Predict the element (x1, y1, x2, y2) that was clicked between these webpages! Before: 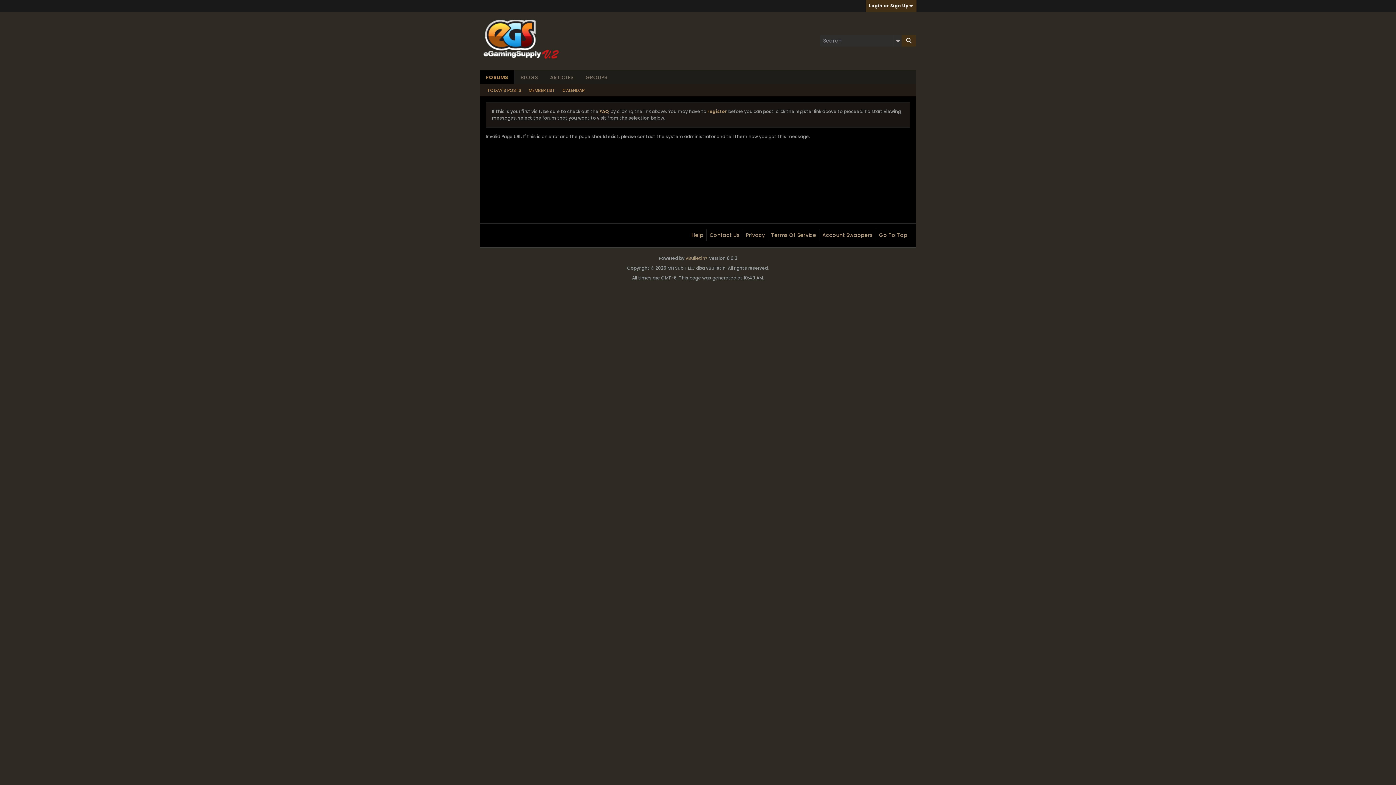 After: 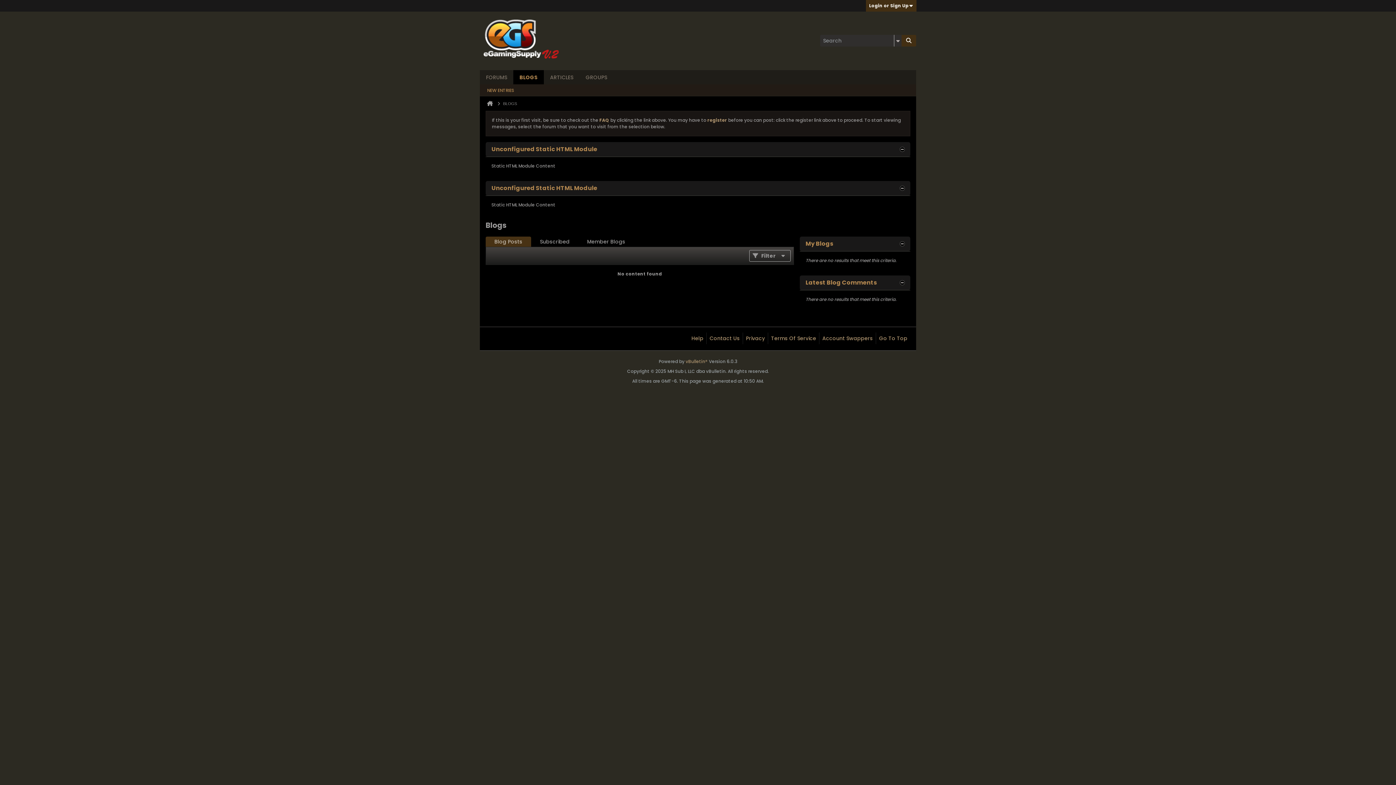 Action: bbox: (514, 70, 544, 84) label: BLOGS